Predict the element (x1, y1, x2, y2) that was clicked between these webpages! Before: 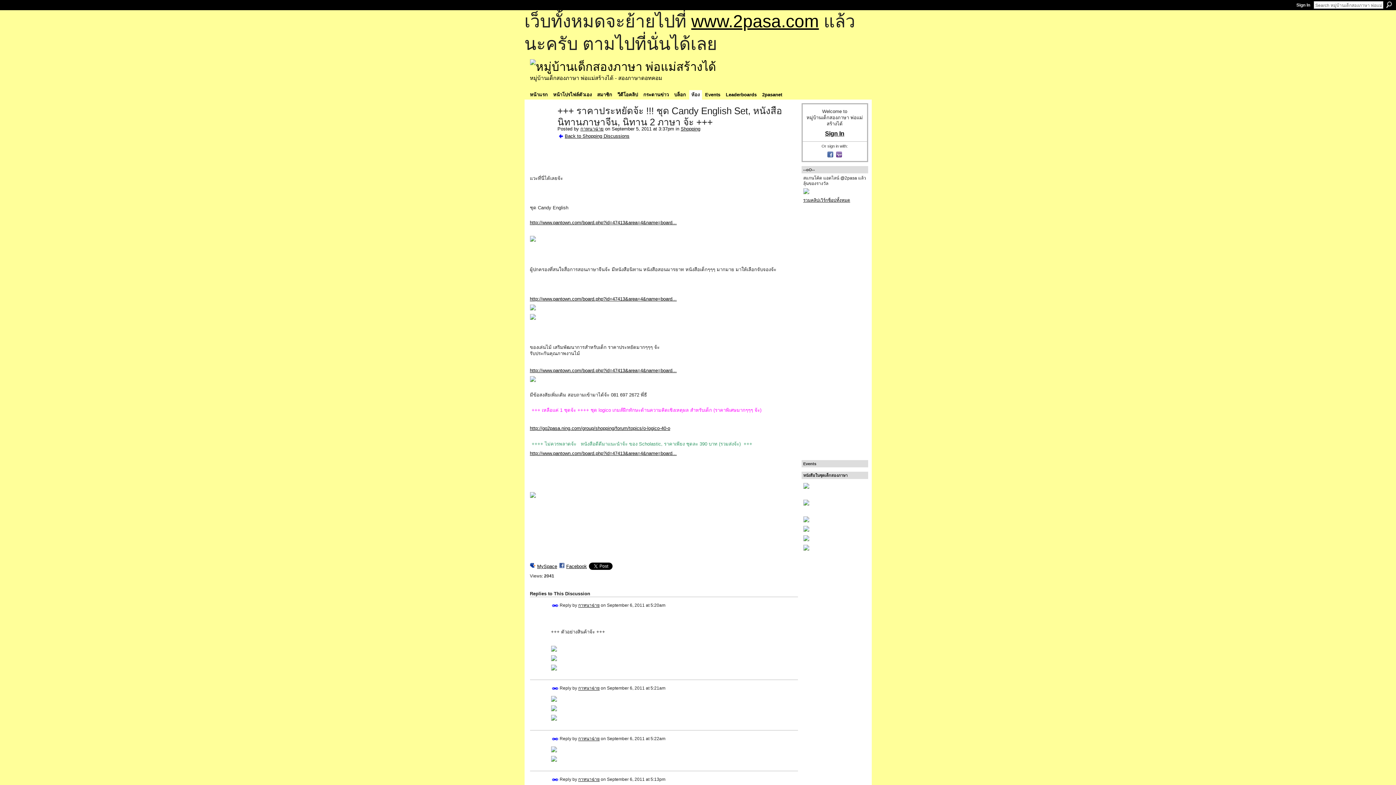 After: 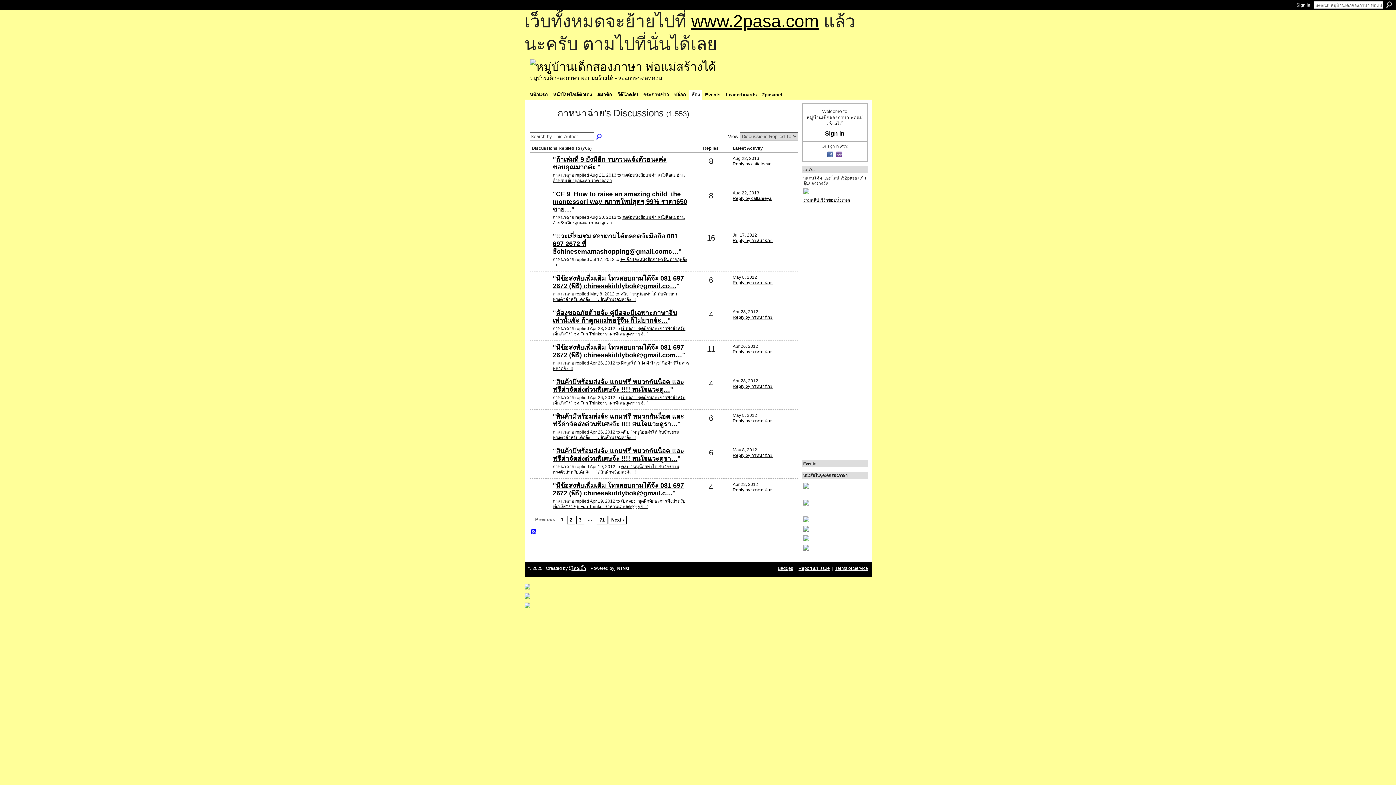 Action: label: กาหนาฉ่าย bbox: (578, 603, 599, 608)